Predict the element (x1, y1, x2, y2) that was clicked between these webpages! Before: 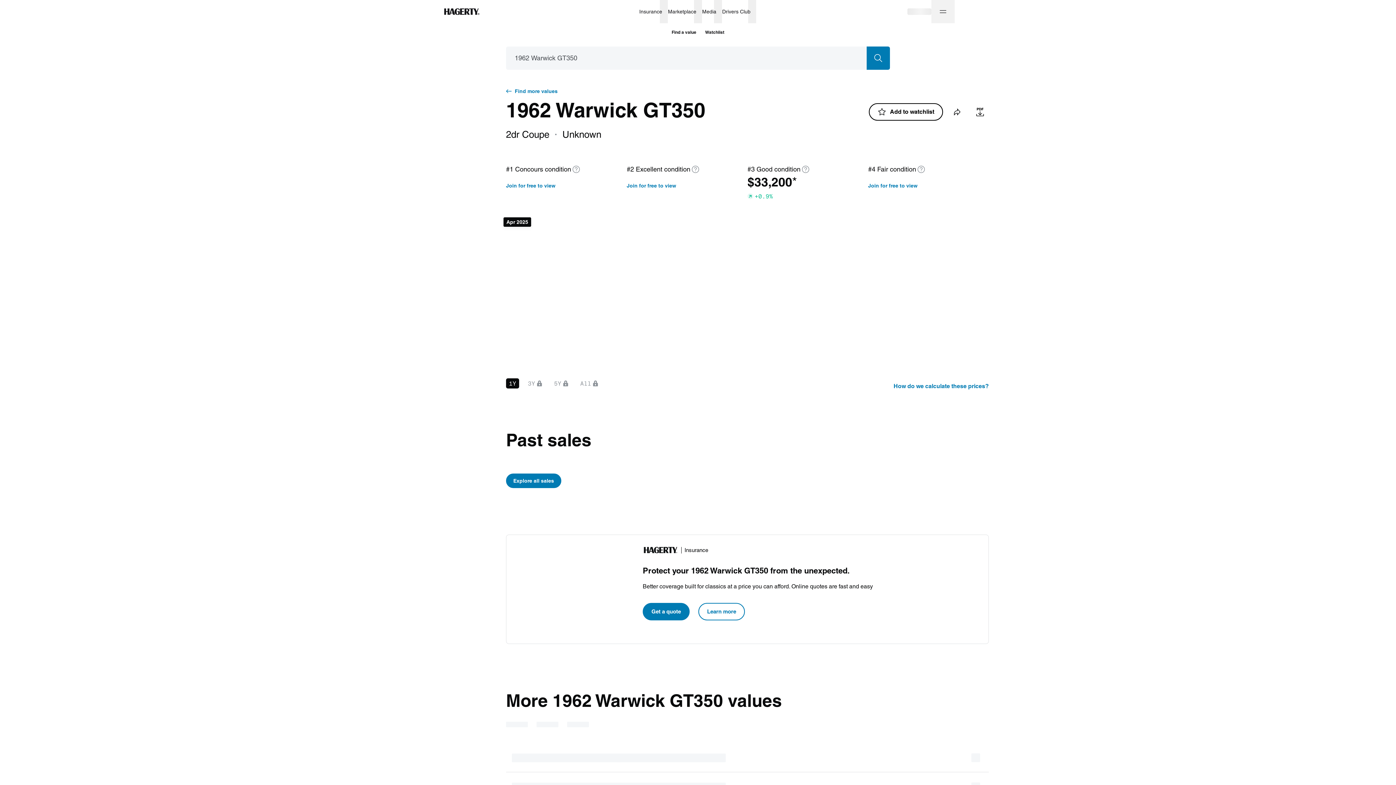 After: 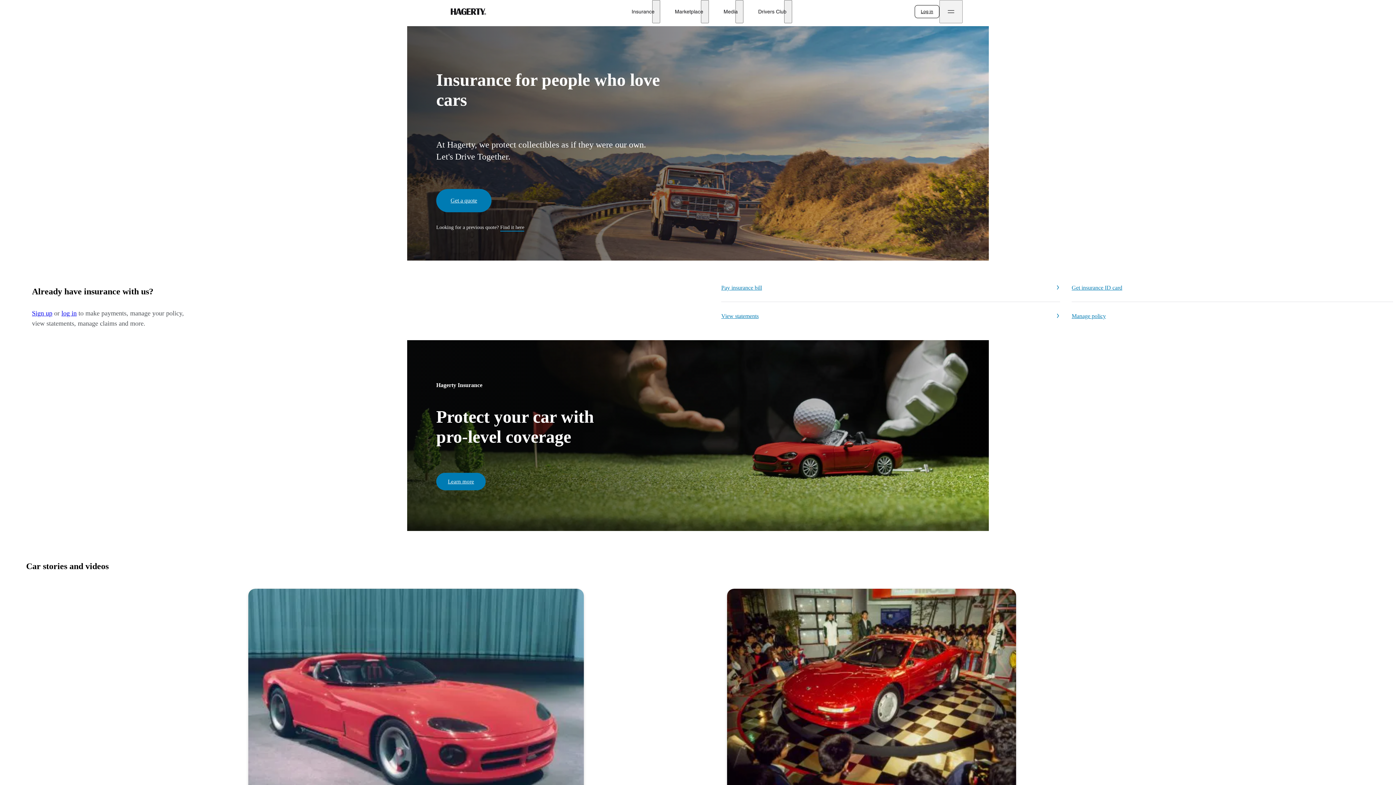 Action: label: Hagerty bbox: (441, 0, 482, 23)